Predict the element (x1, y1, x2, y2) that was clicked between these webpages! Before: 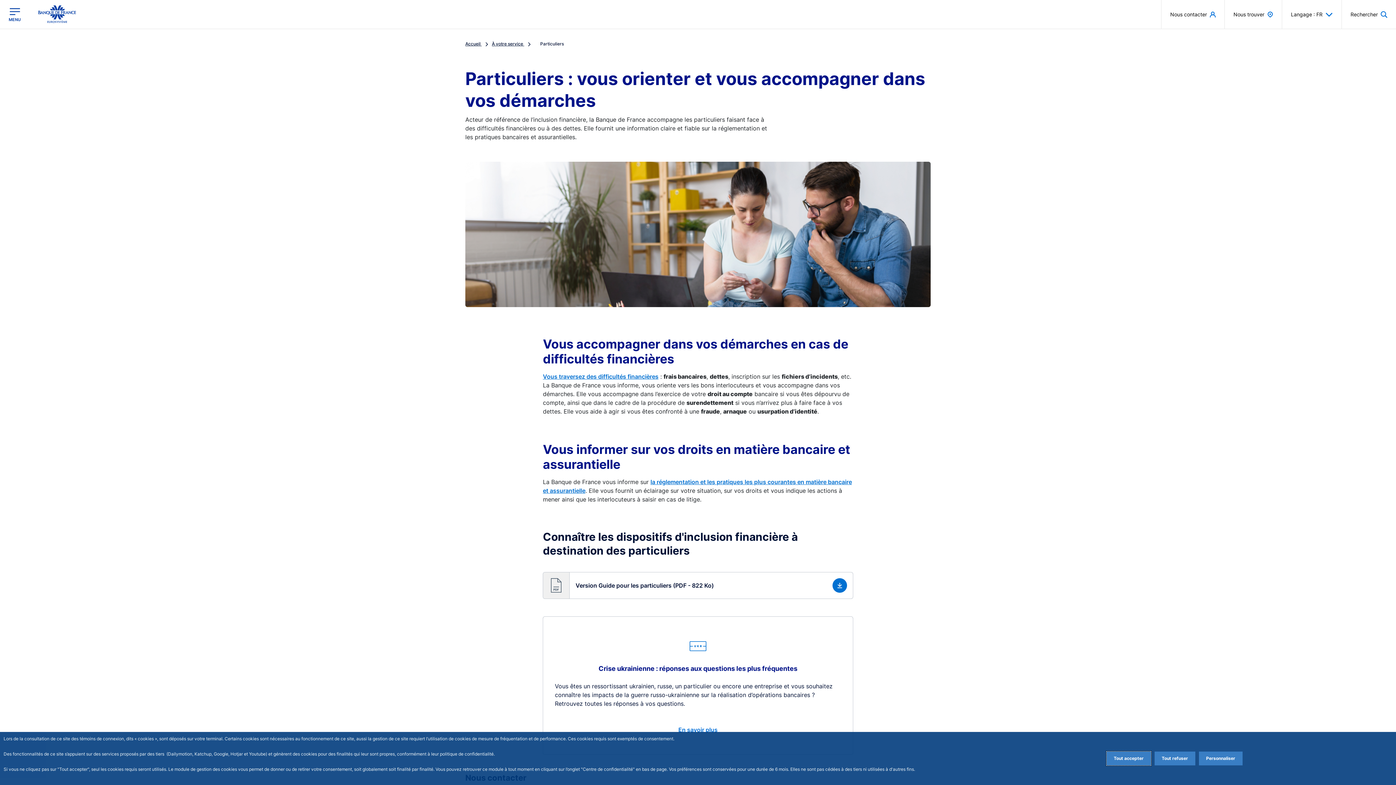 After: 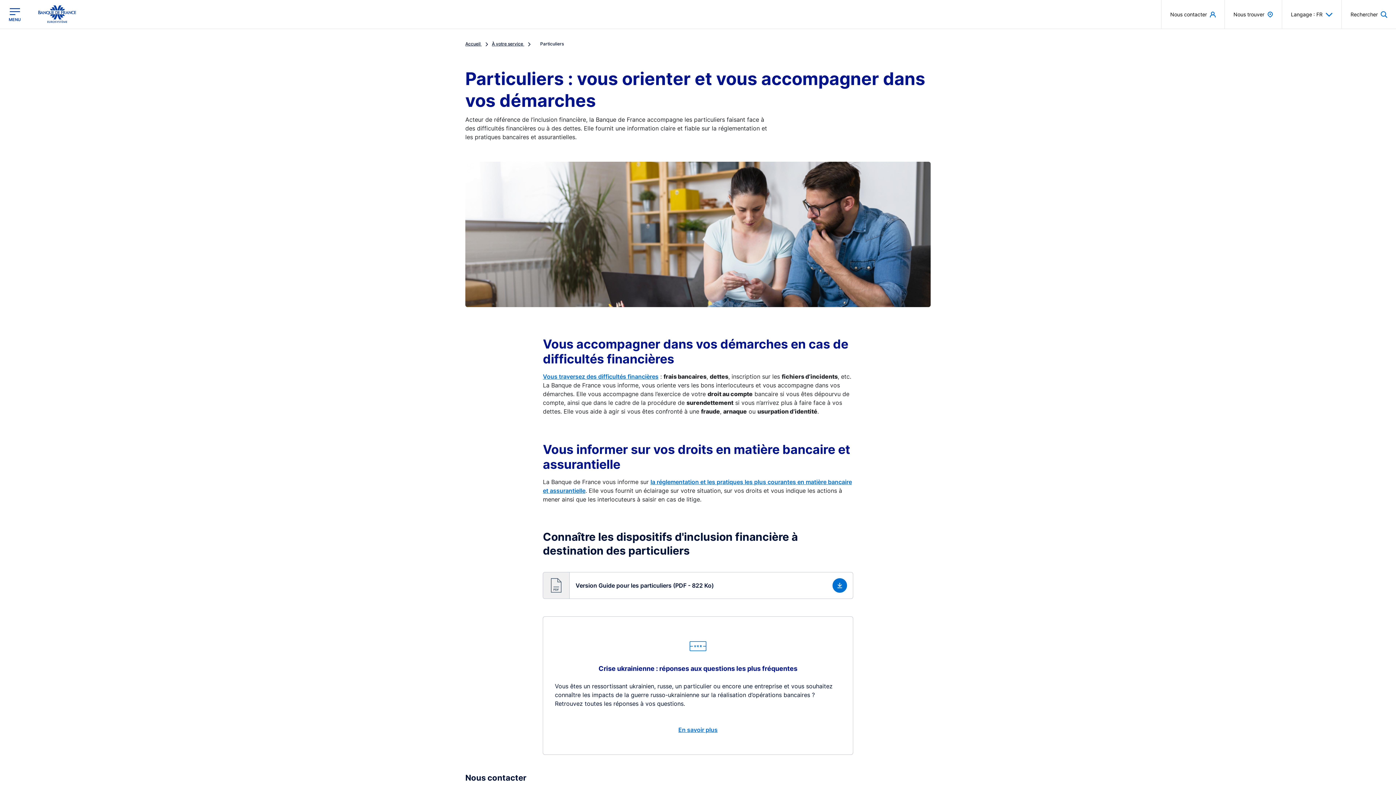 Action: label: Accept proposed privacy settings bbox: (1106, 752, 1151, 765)